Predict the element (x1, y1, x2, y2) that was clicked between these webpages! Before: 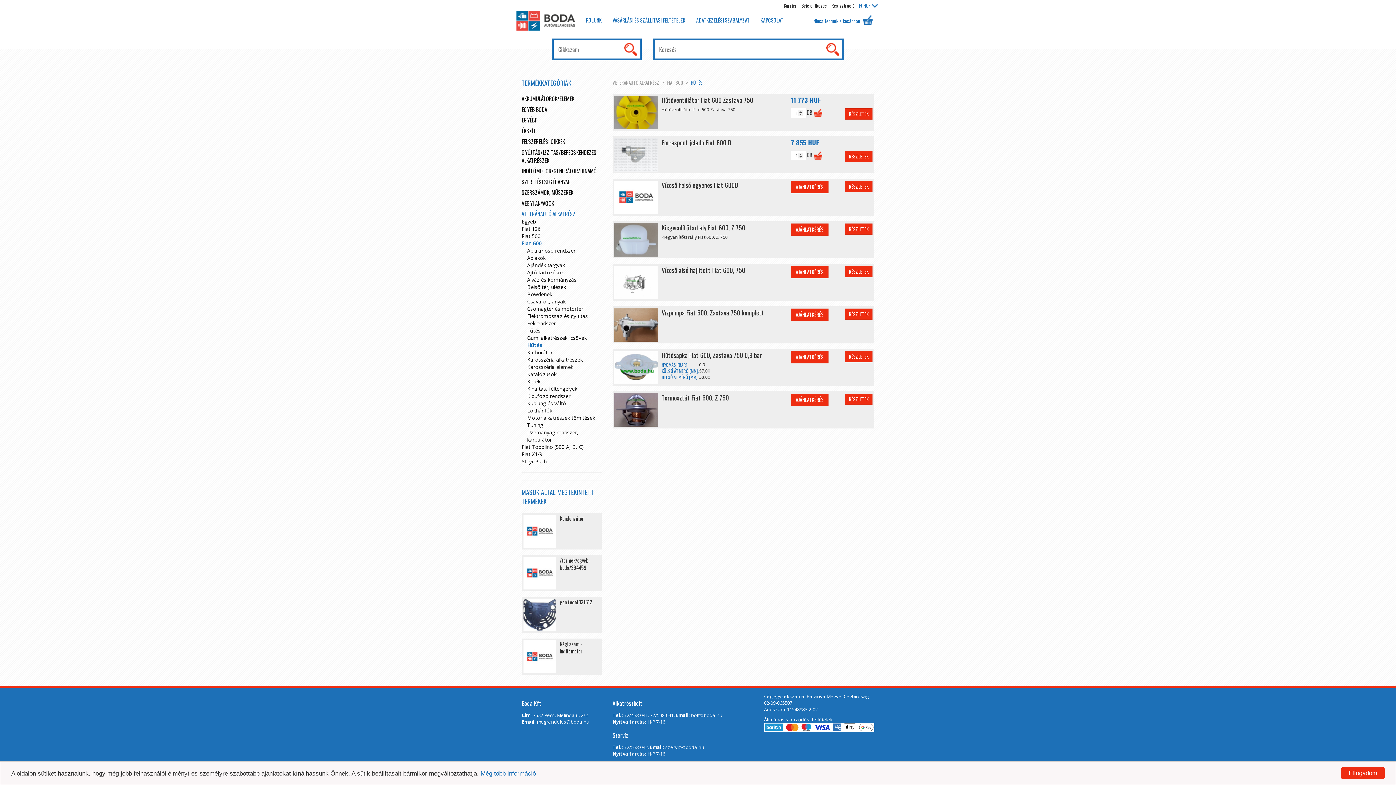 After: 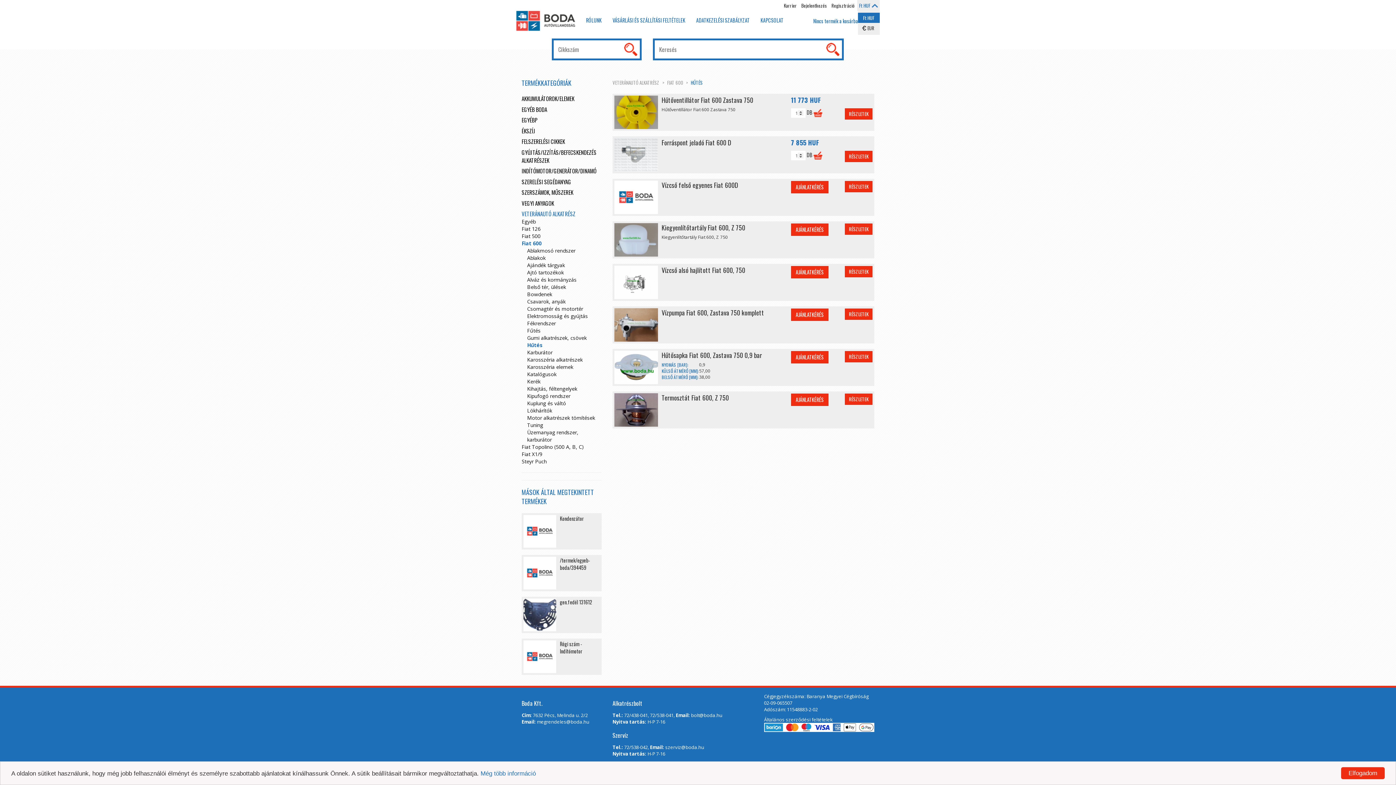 Action: label: Ft HUF bbox: (857, 0, 880, 10)